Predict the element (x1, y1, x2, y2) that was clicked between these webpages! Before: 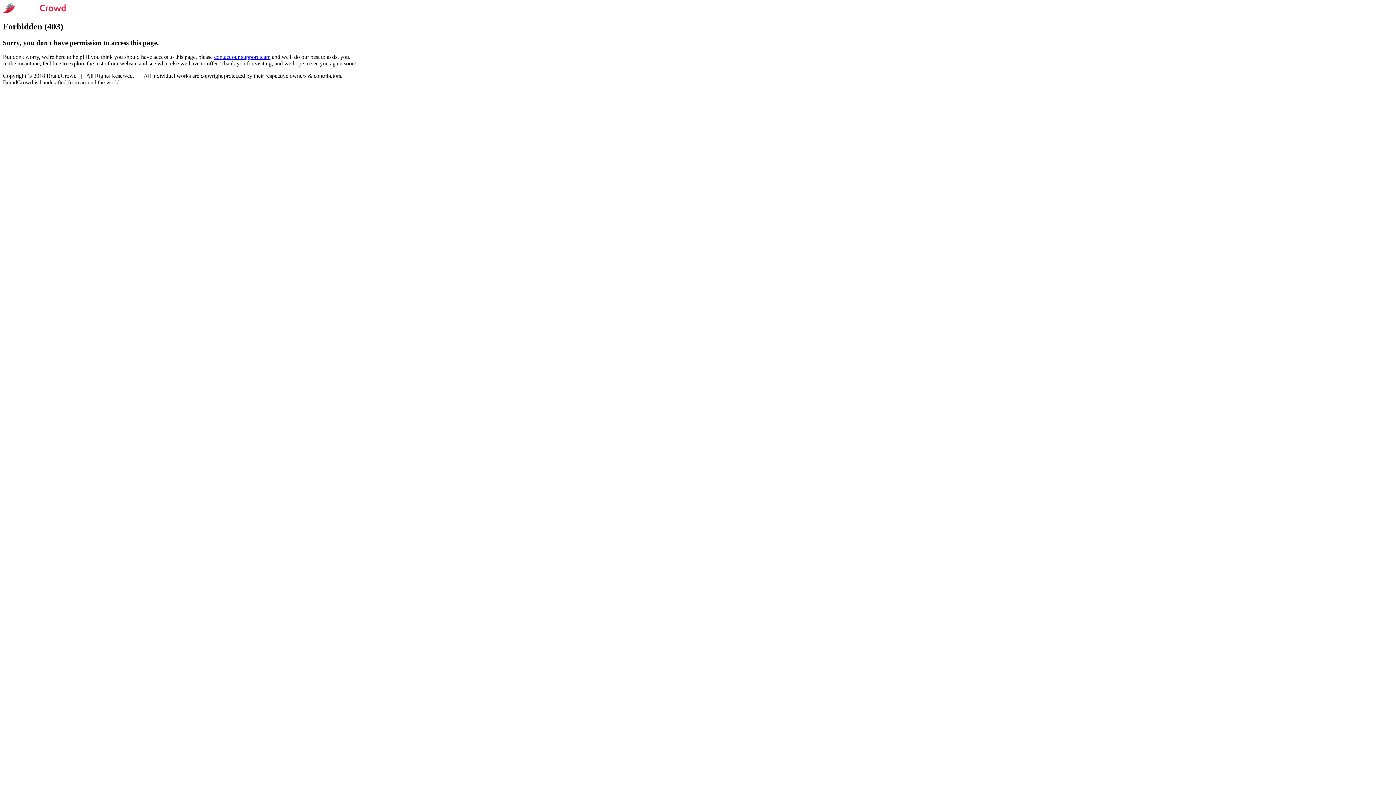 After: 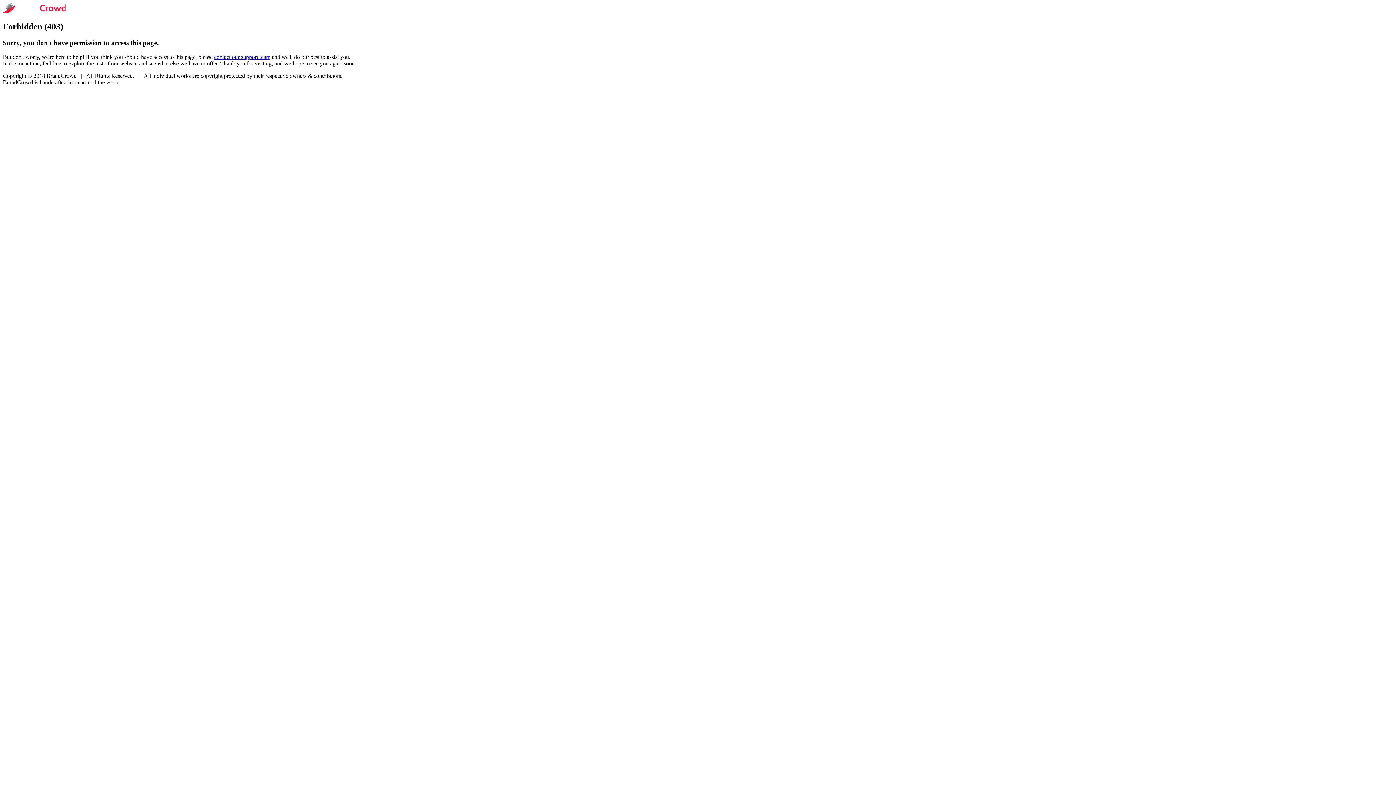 Action: label: contact our support team bbox: (214, 53, 270, 59)